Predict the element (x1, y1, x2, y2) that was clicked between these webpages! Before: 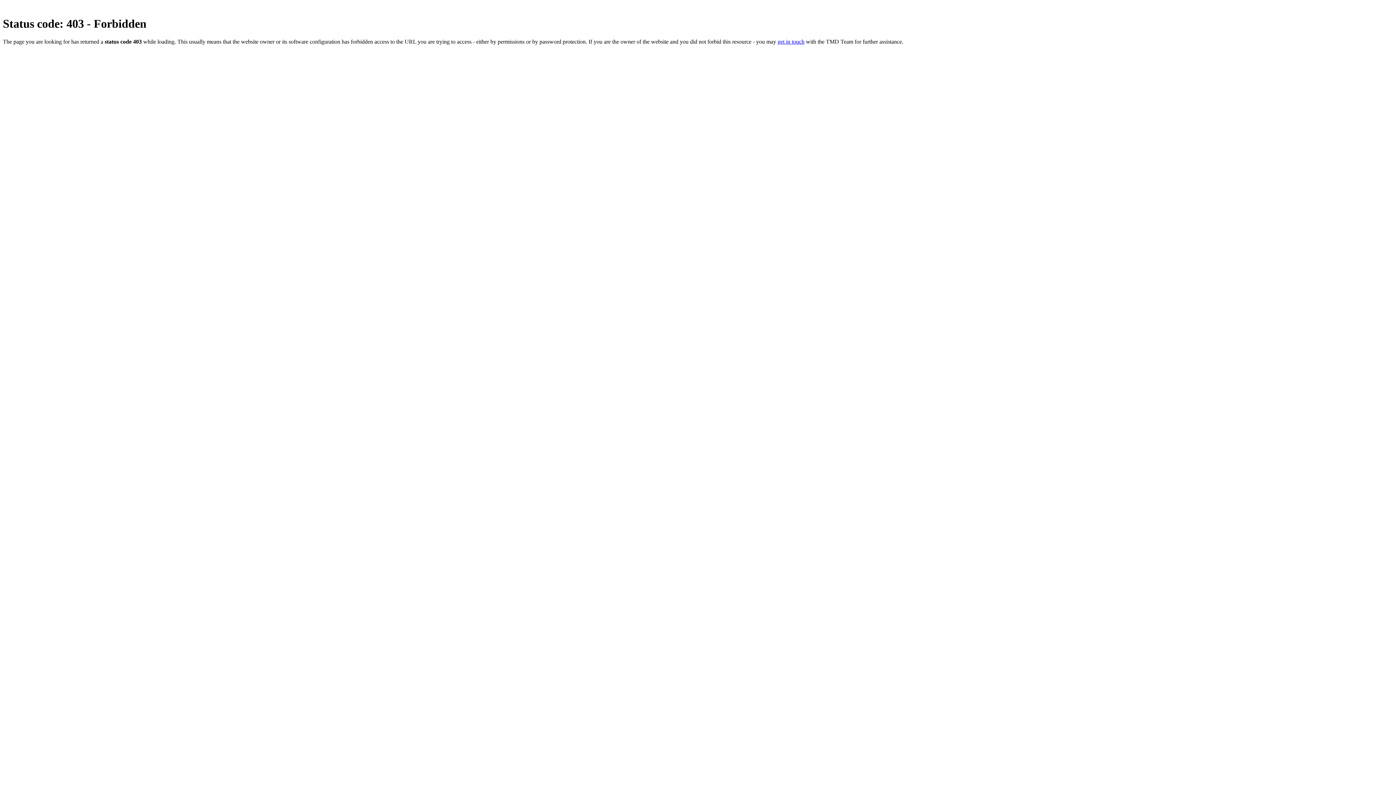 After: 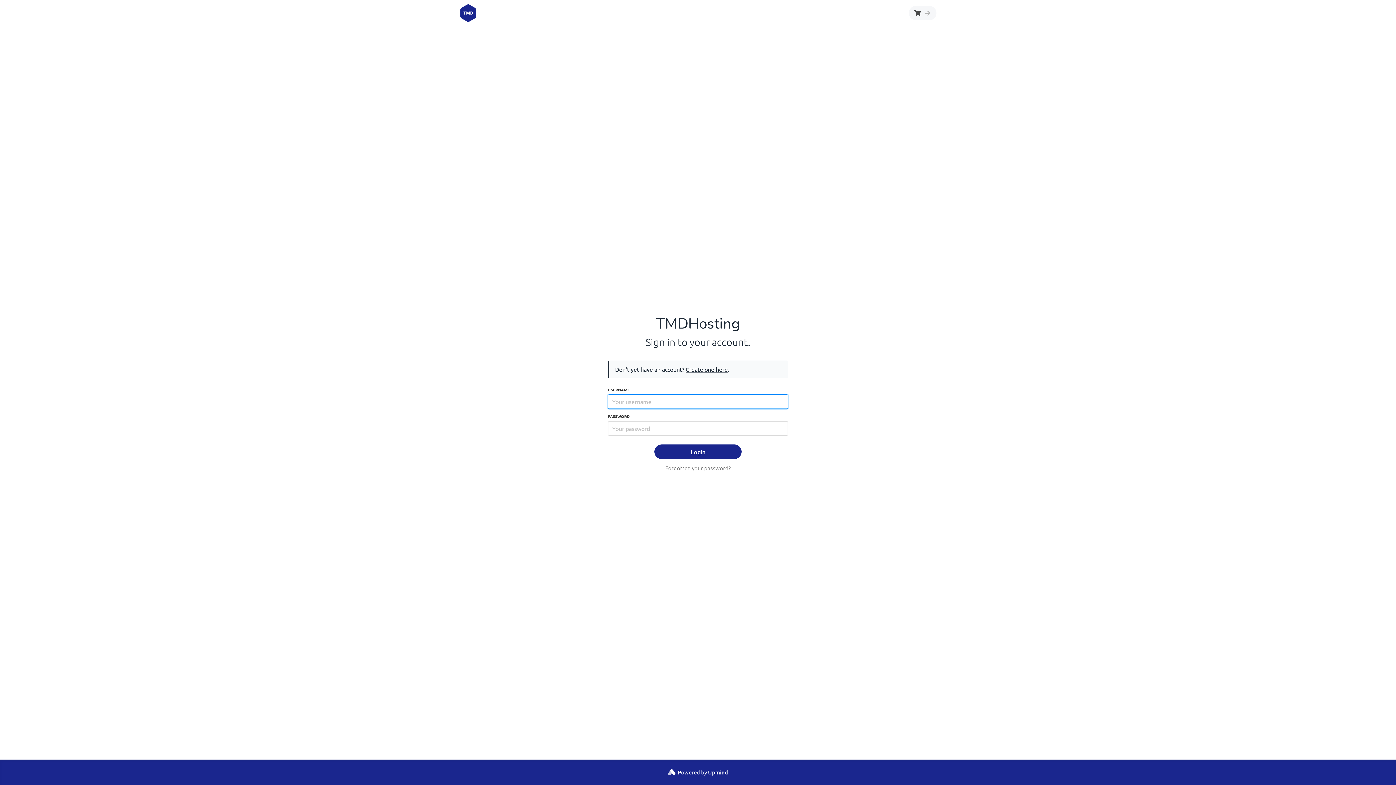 Action: label: get in touch bbox: (777, 38, 804, 44)